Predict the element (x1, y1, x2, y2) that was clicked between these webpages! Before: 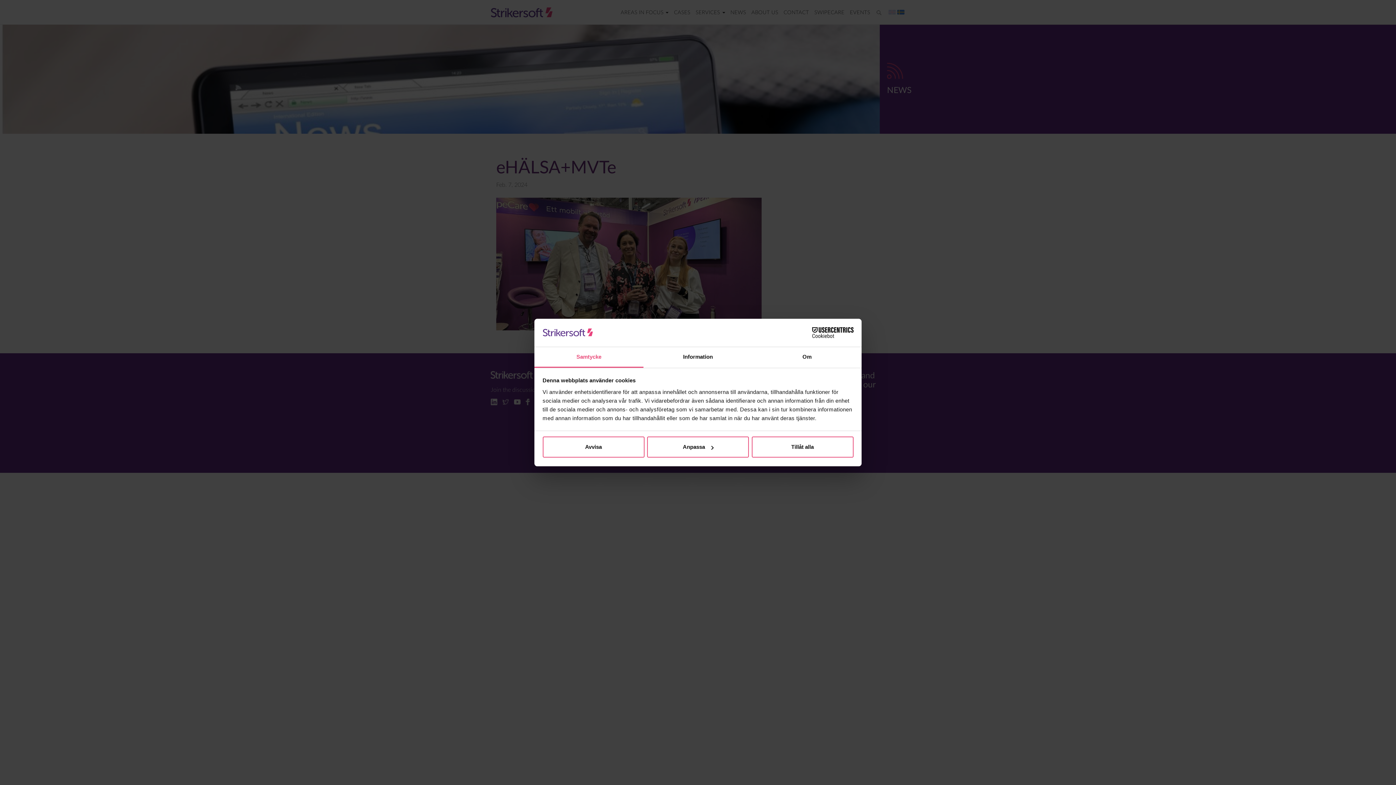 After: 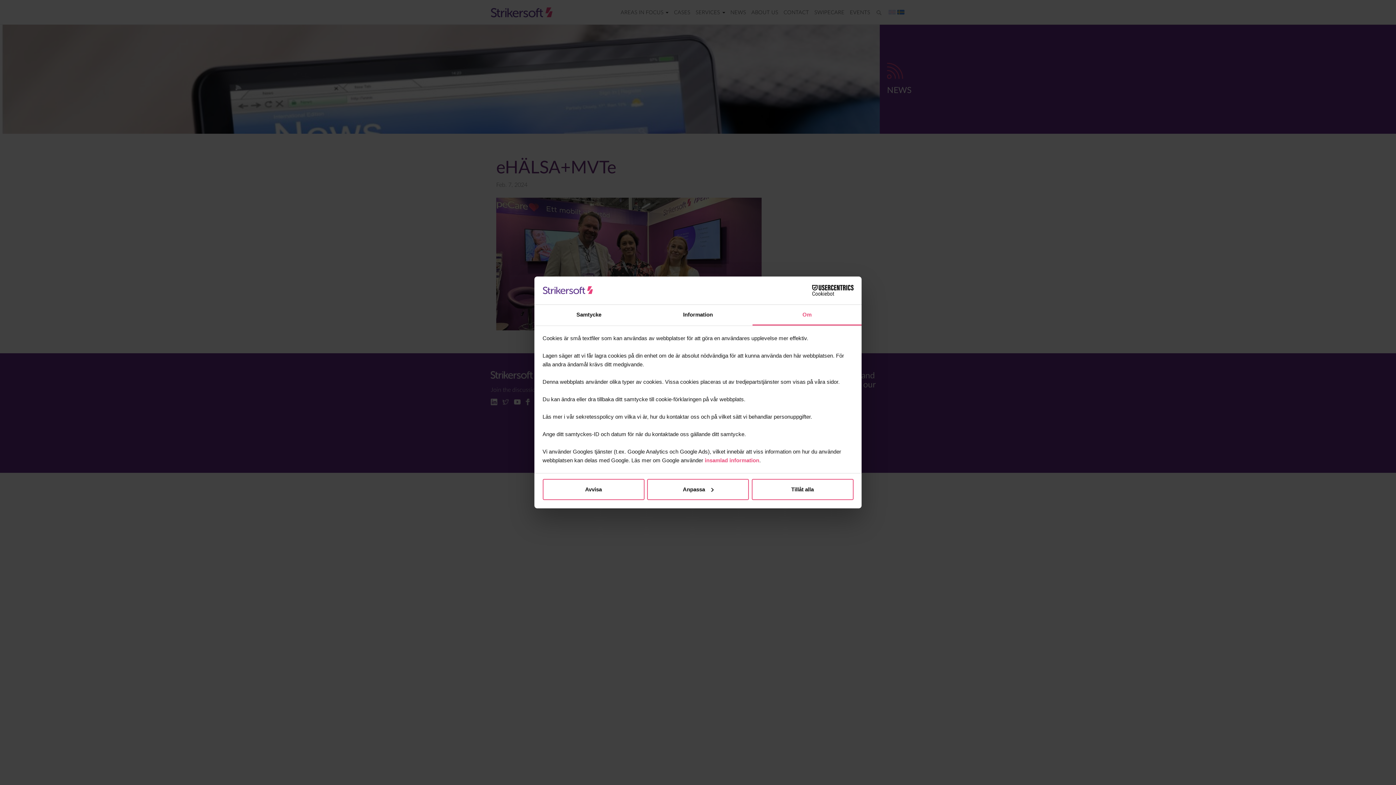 Action: label: Om bbox: (752, 347, 861, 367)